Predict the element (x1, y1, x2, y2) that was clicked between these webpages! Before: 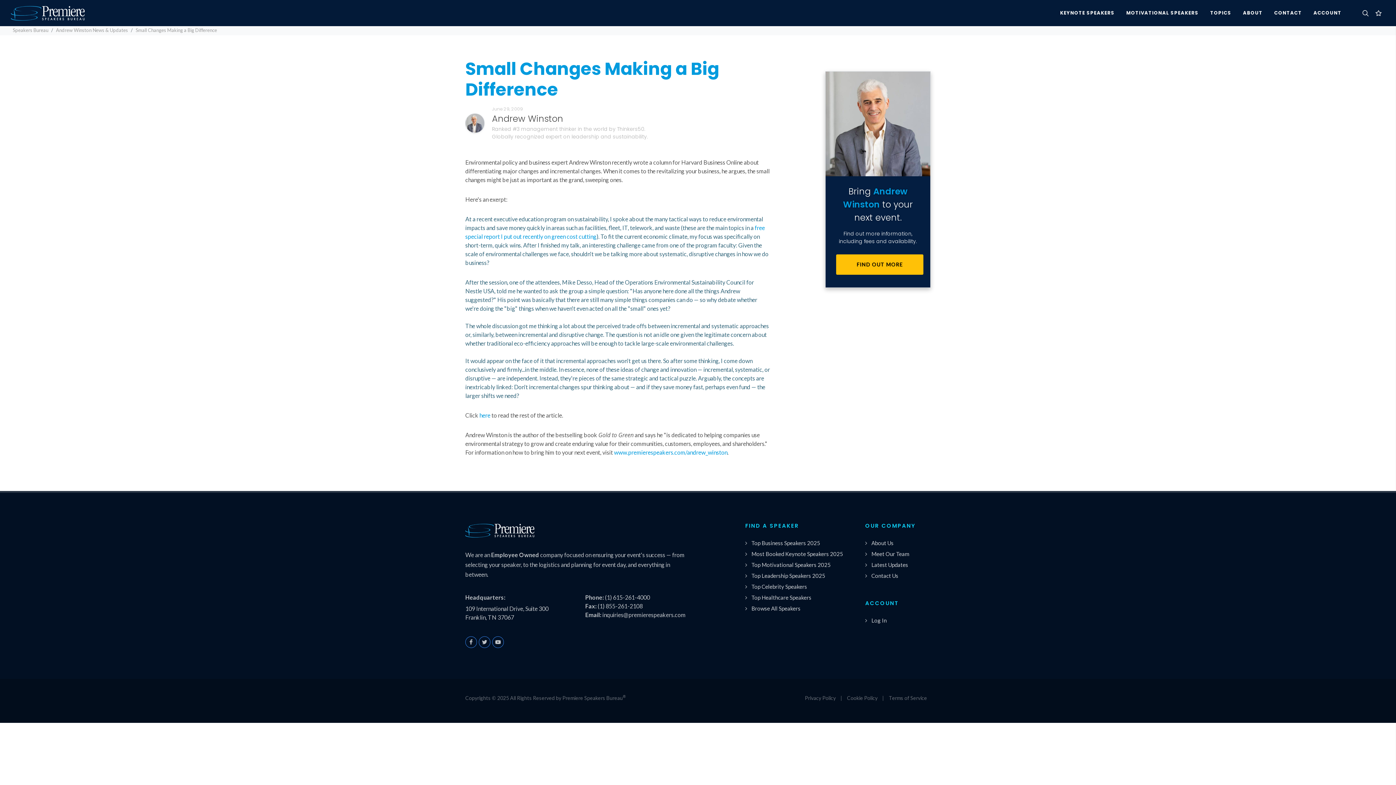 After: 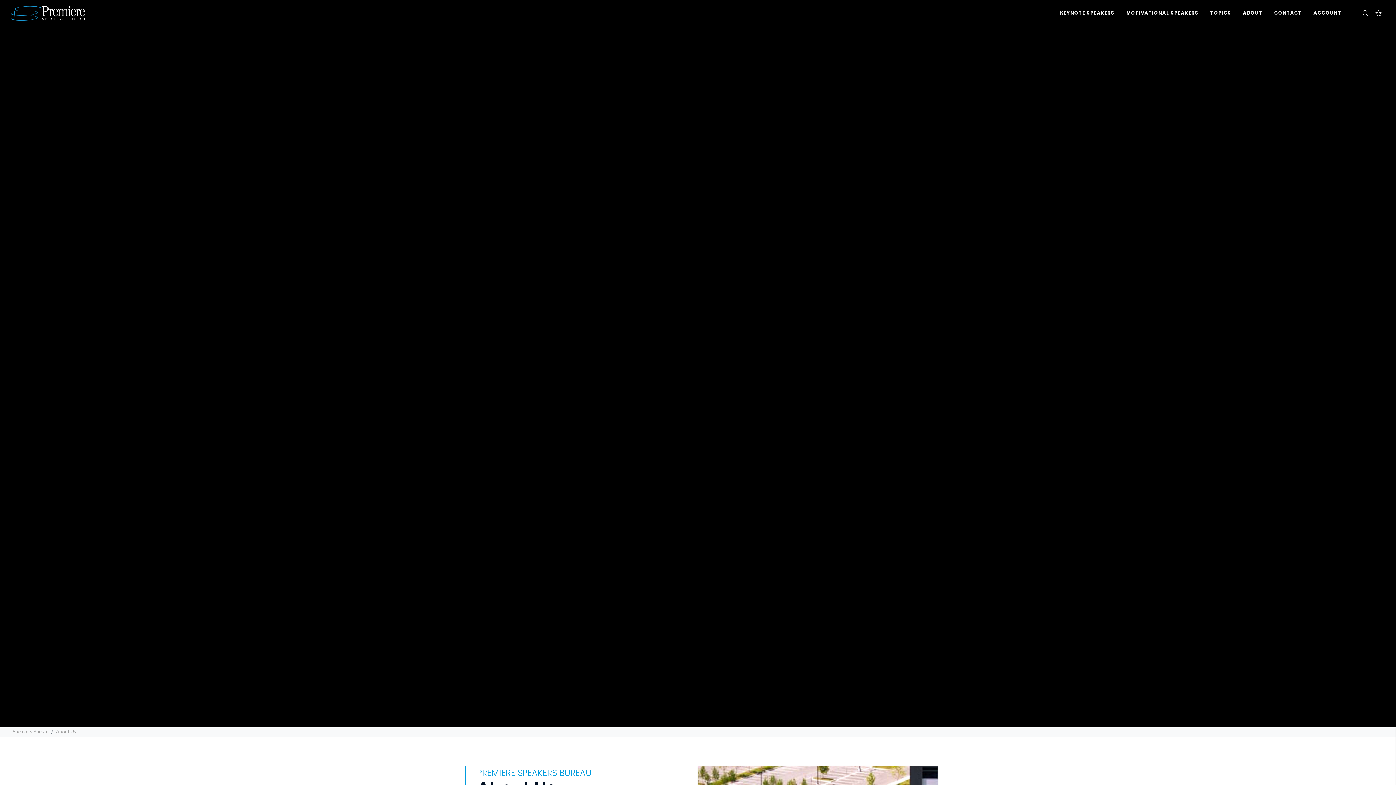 Action: bbox: (1237, 0, 1268, 26) label: ABOUT